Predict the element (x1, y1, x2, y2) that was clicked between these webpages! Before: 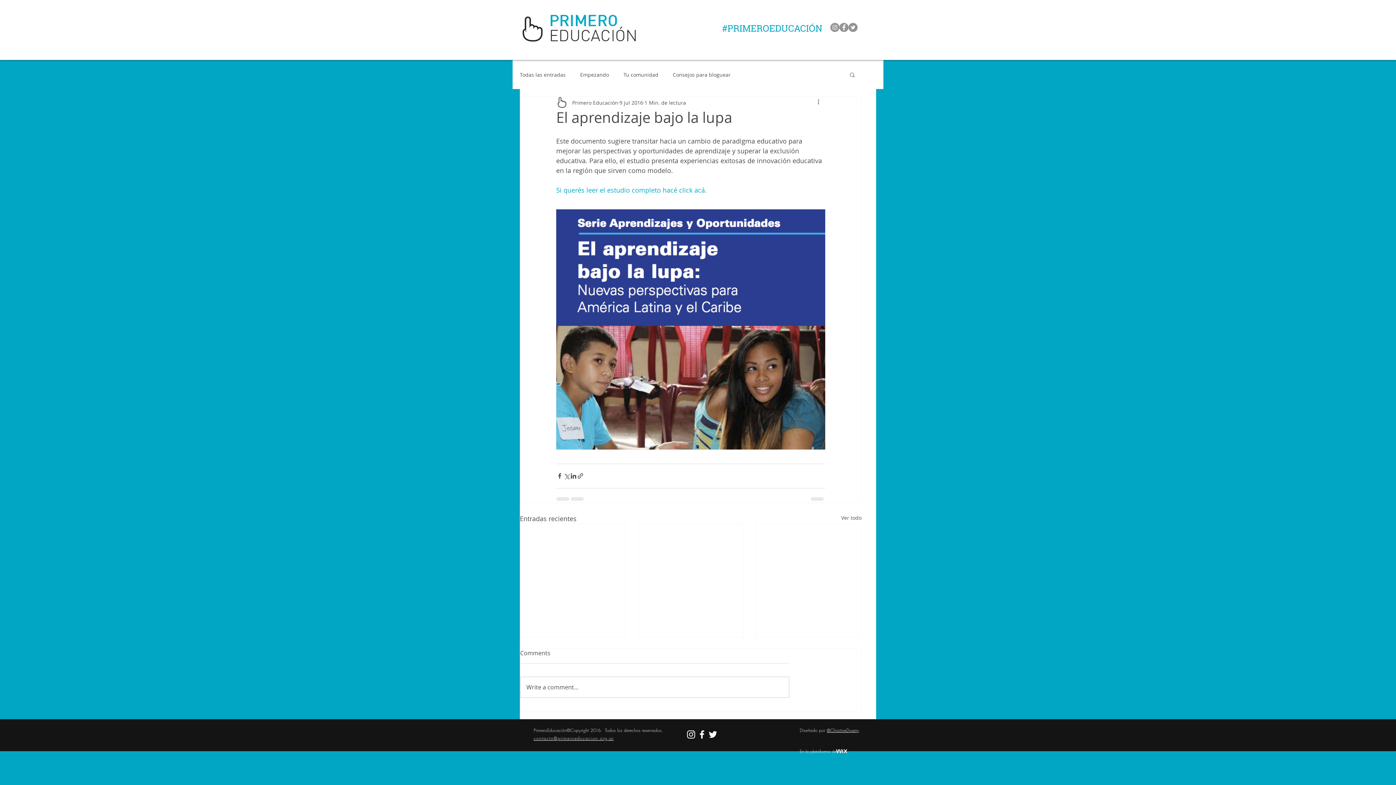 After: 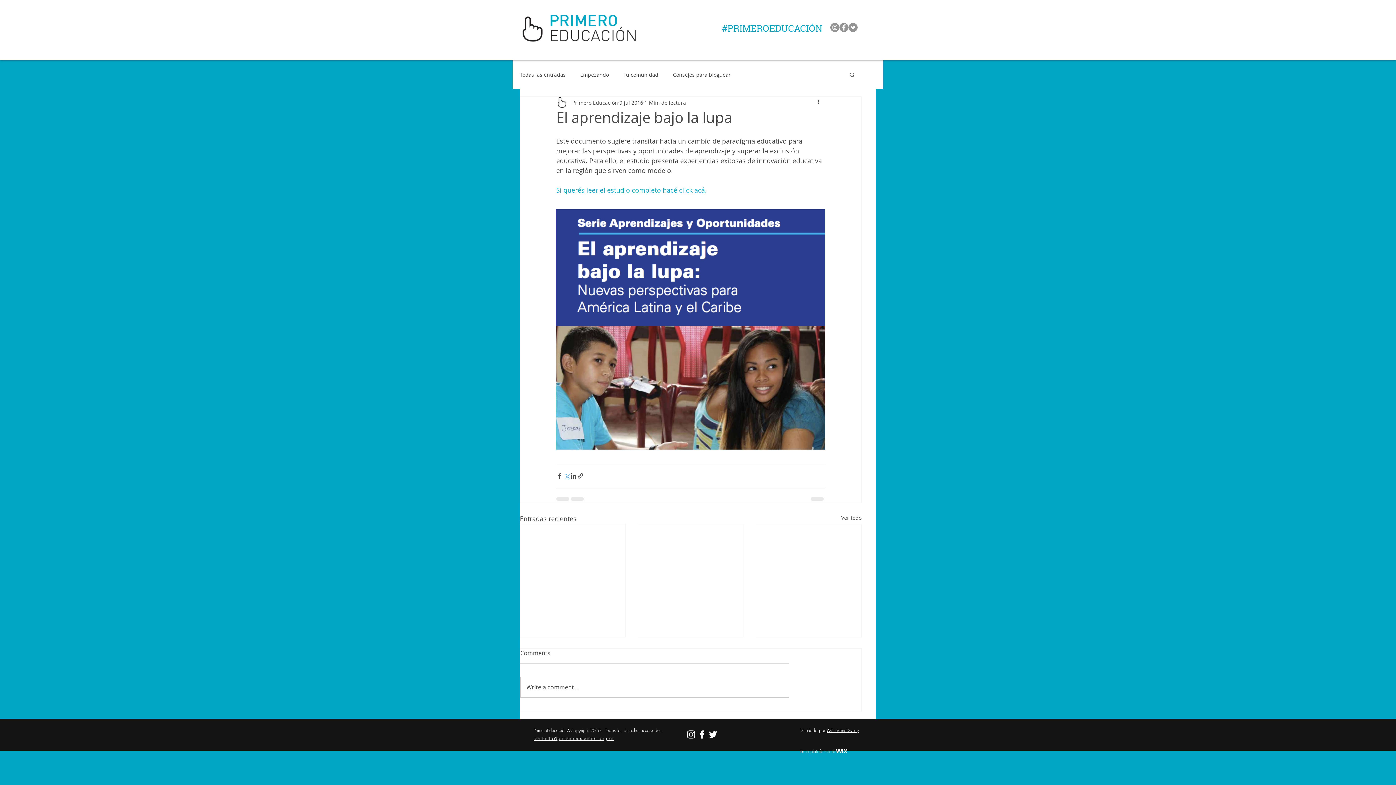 Action: bbox: (563, 472, 570, 479) label: Compartir a través de X (Twitter)